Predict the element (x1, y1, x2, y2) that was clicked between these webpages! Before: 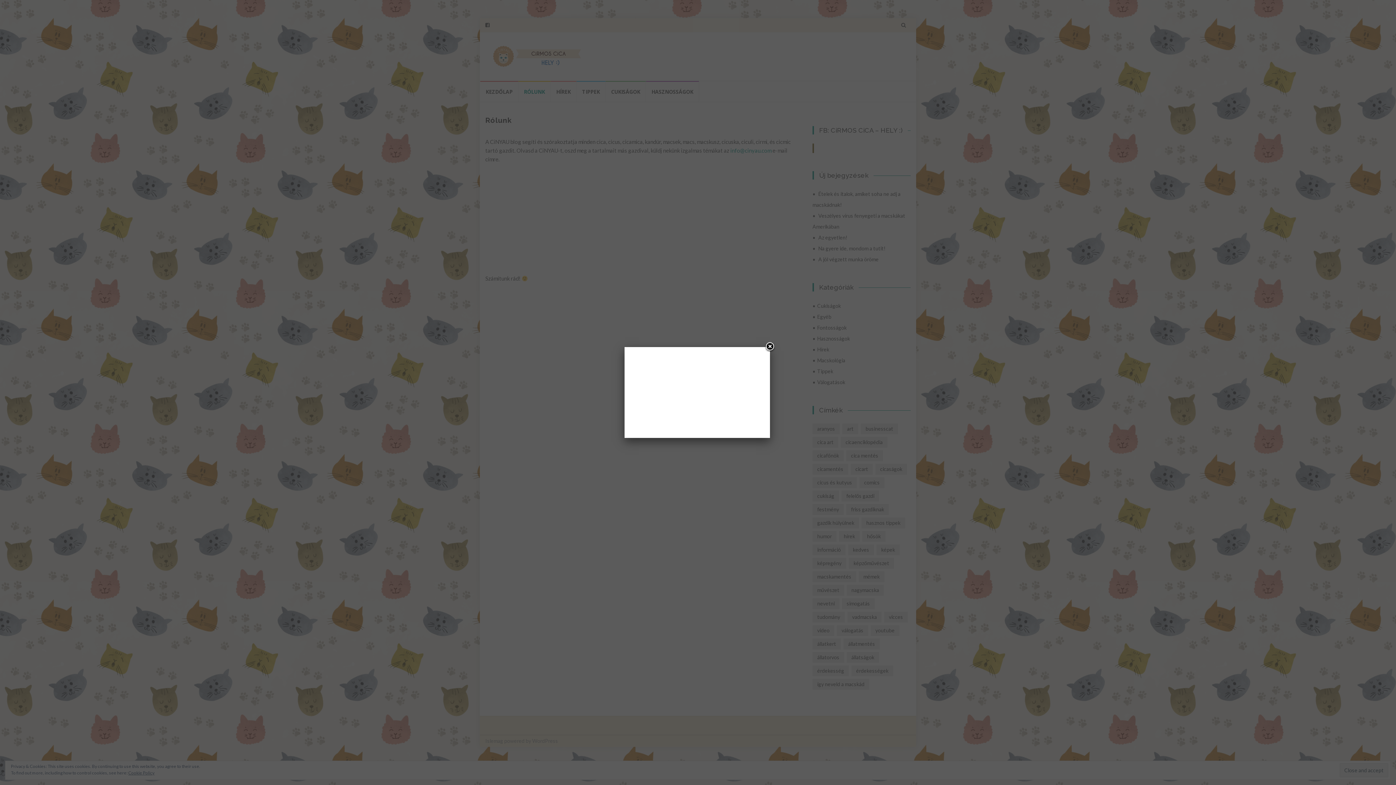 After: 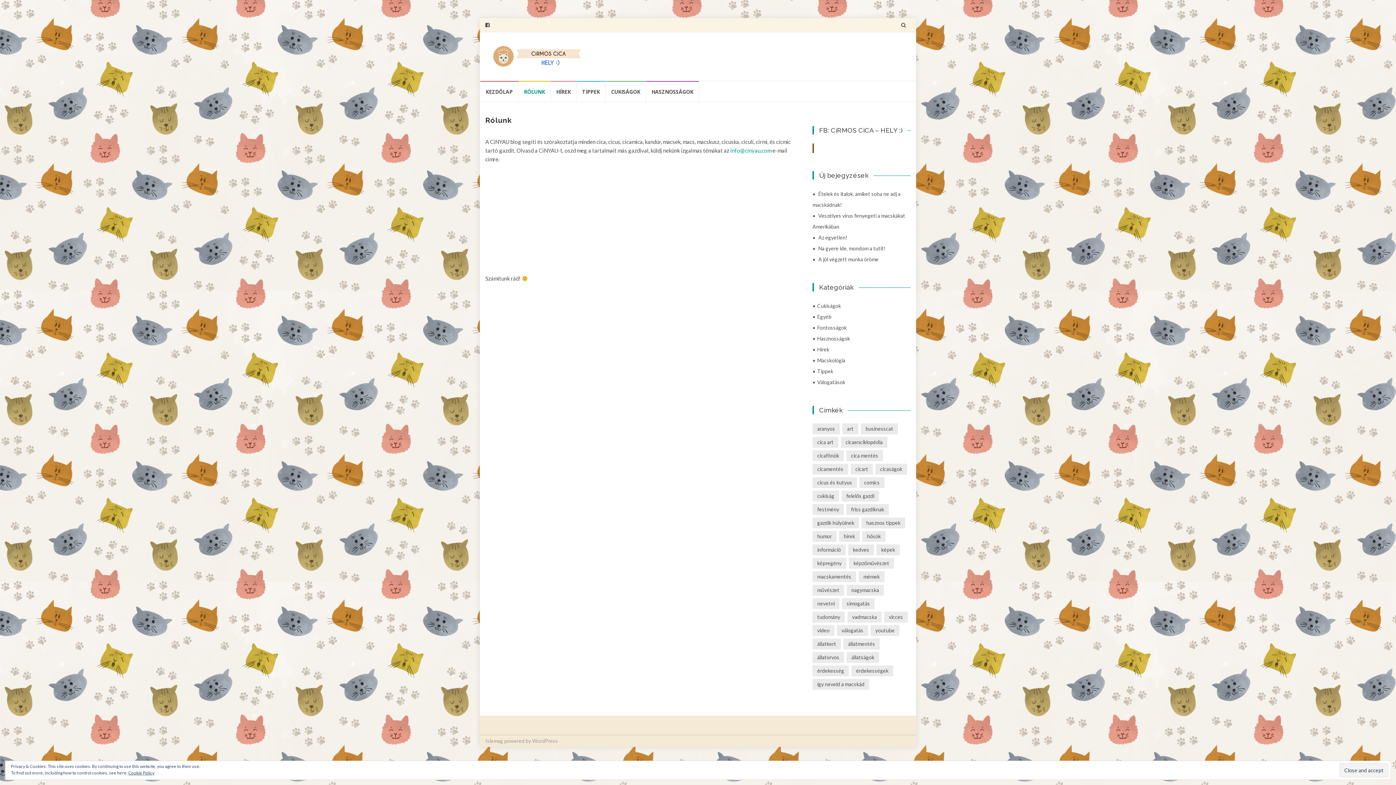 Action: bbox: (764, 341, 775, 352) label: Close